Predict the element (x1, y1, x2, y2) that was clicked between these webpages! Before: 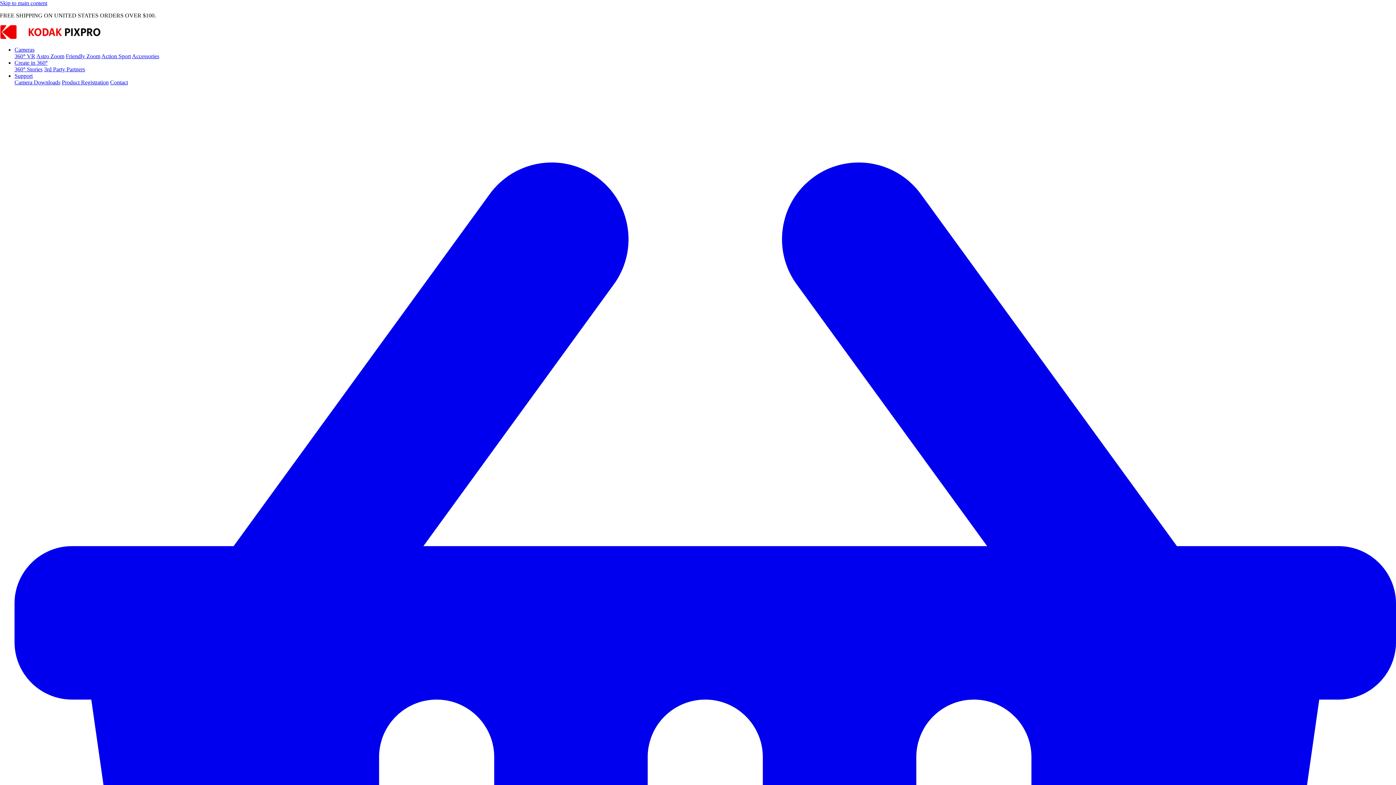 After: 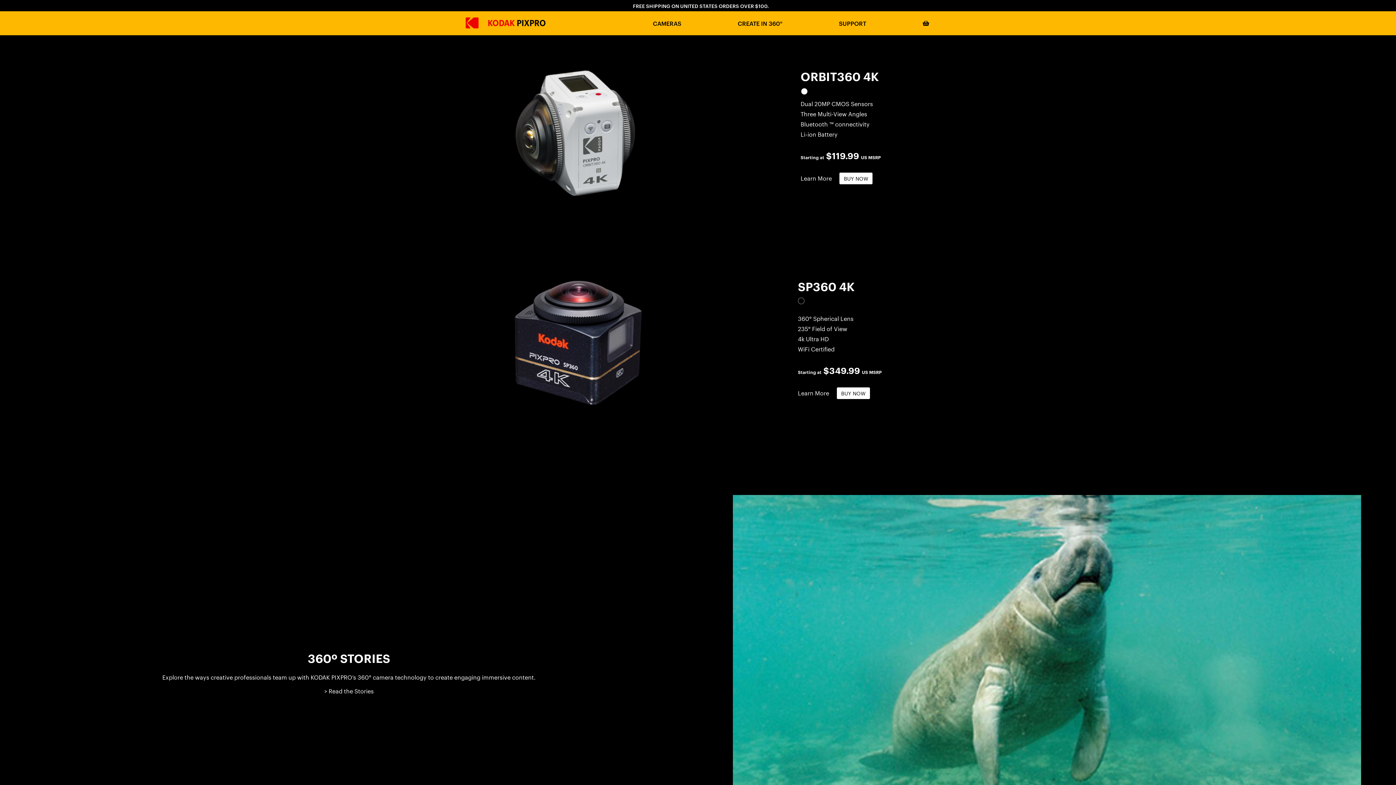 Action: bbox: (14, 53, 35, 59) label: 360° VR